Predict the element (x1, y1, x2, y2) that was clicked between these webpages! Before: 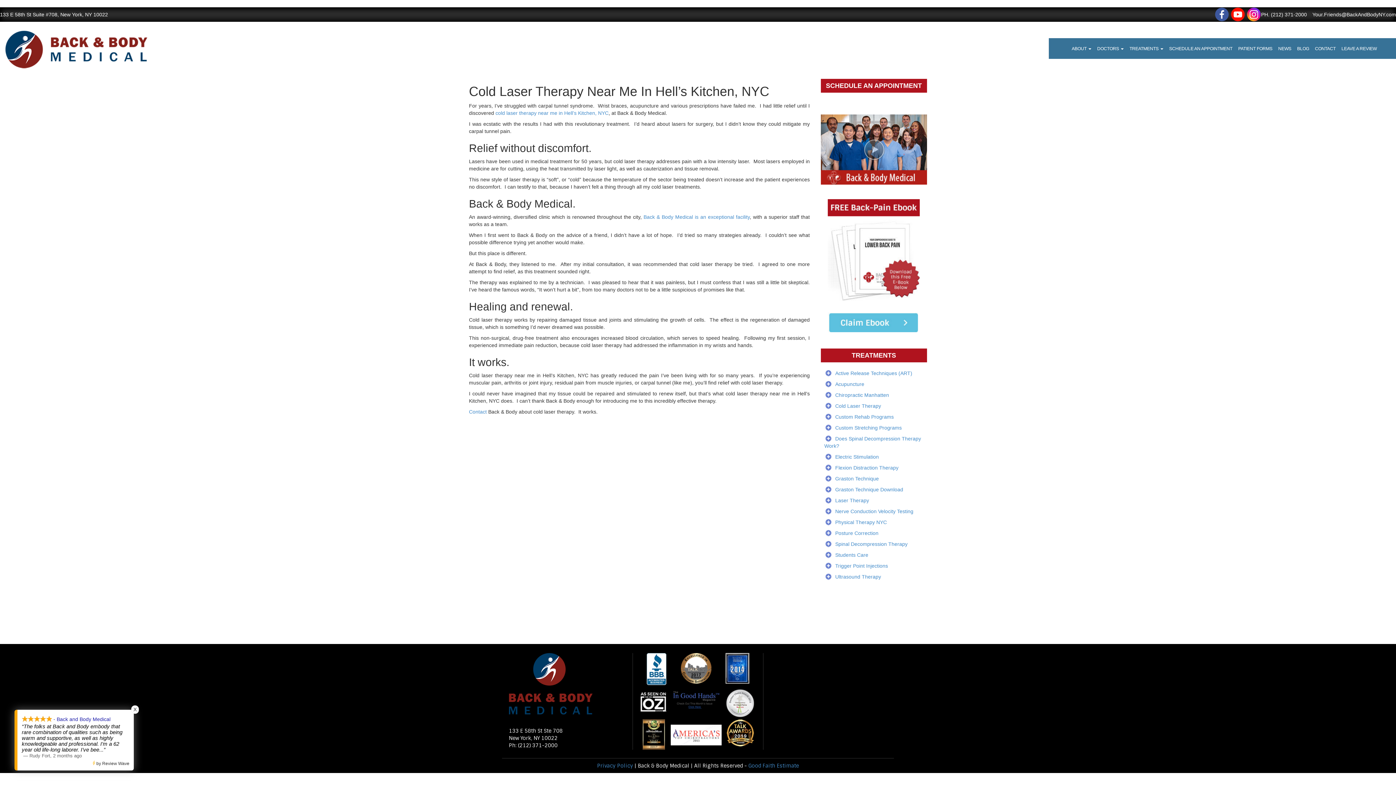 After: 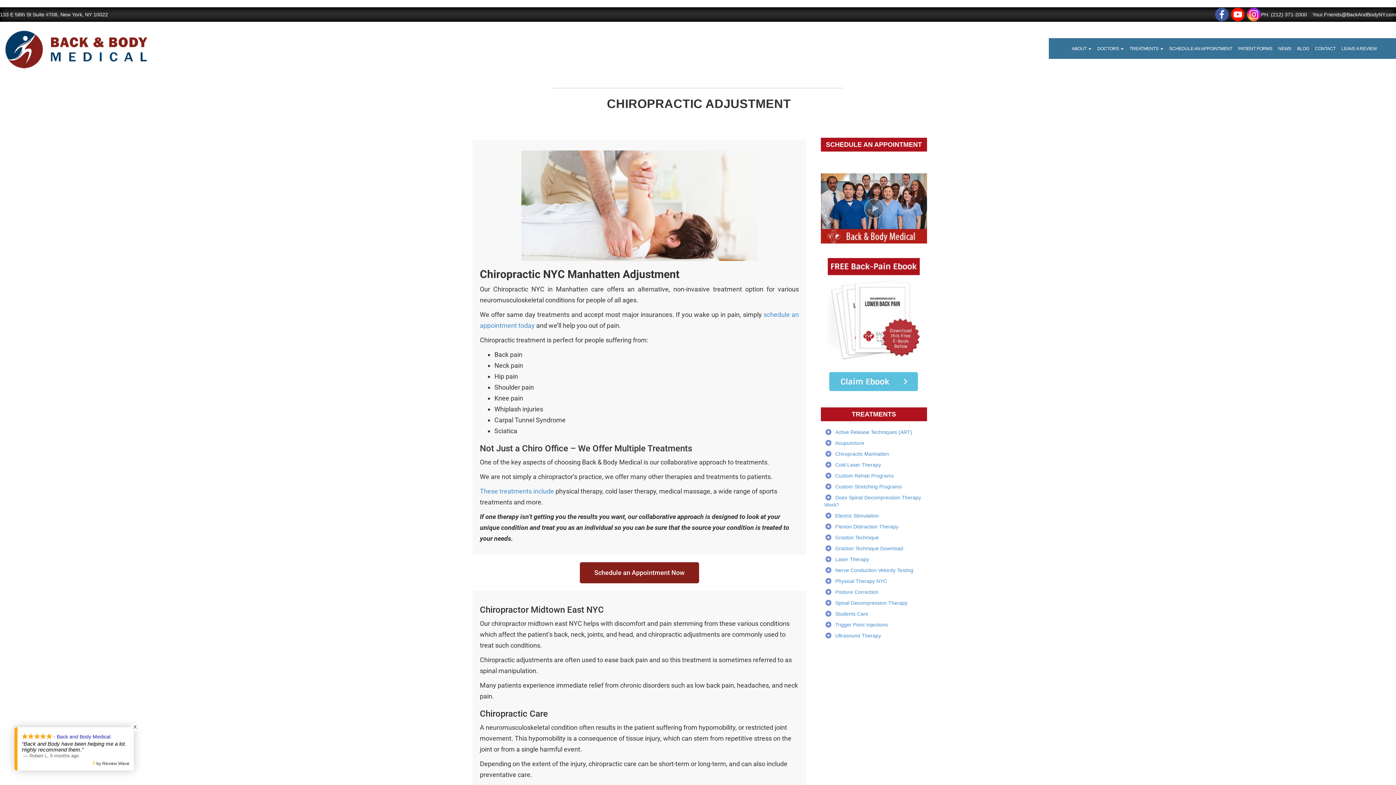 Action: bbox: (835, 392, 889, 398) label: Chiropractic Manhatten